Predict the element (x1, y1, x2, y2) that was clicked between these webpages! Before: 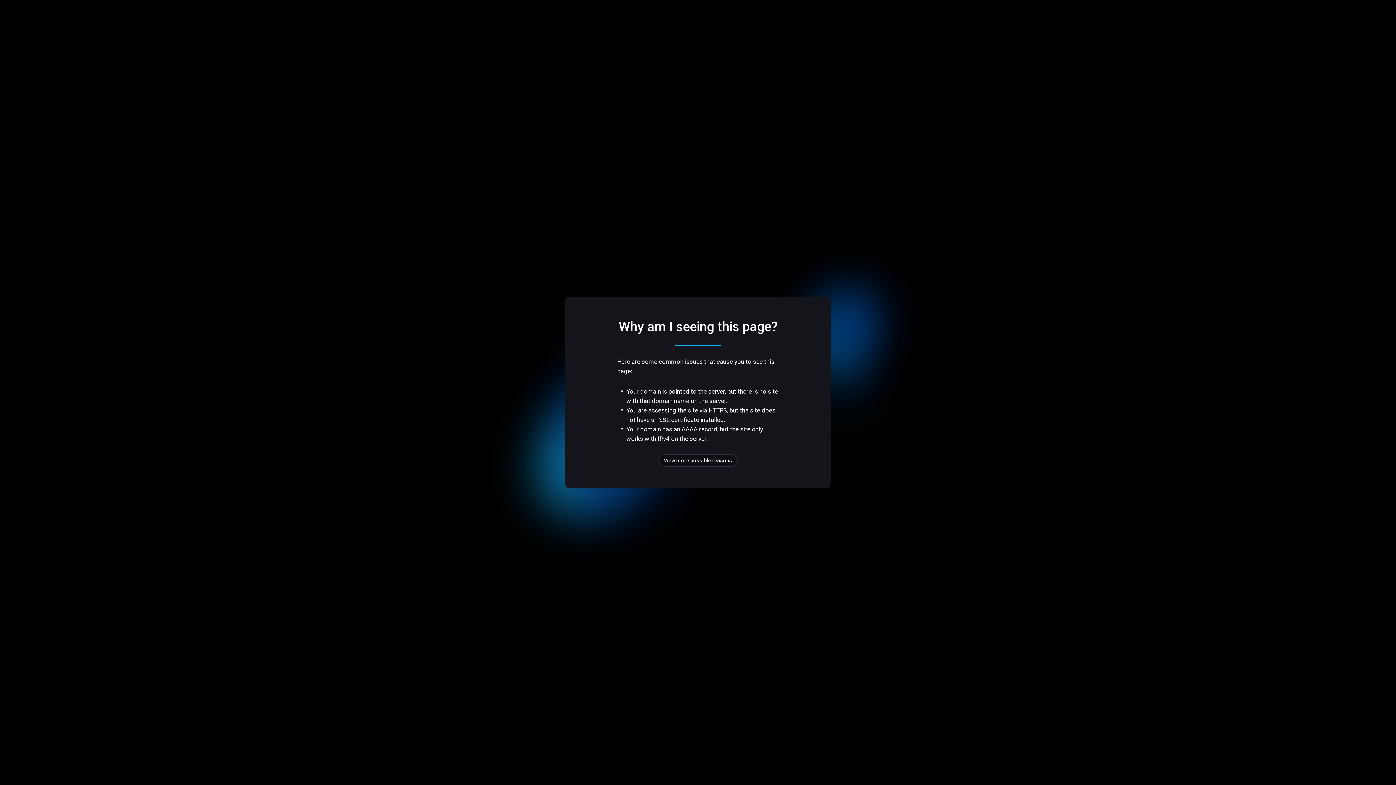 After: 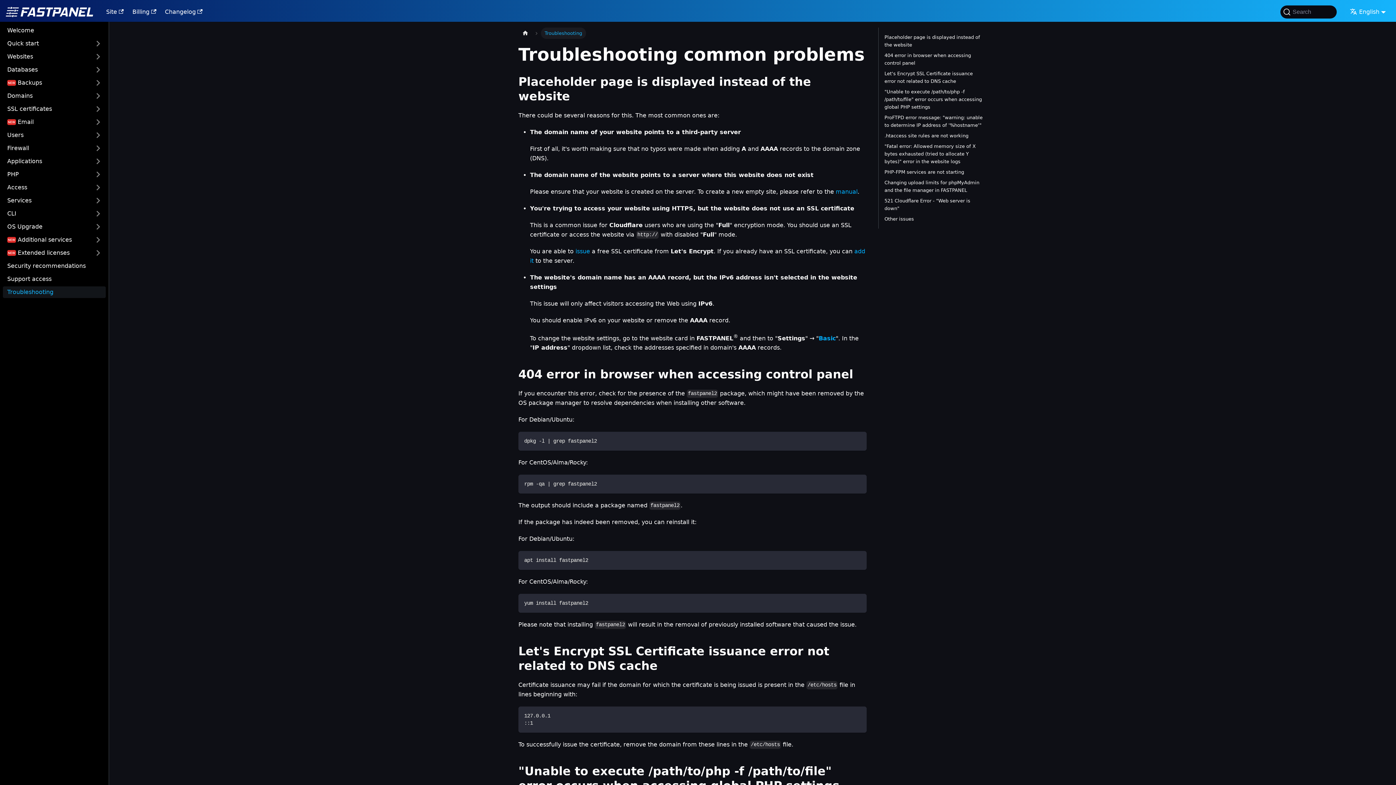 Action: bbox: (658, 454, 737, 466) label: View more possible reasons